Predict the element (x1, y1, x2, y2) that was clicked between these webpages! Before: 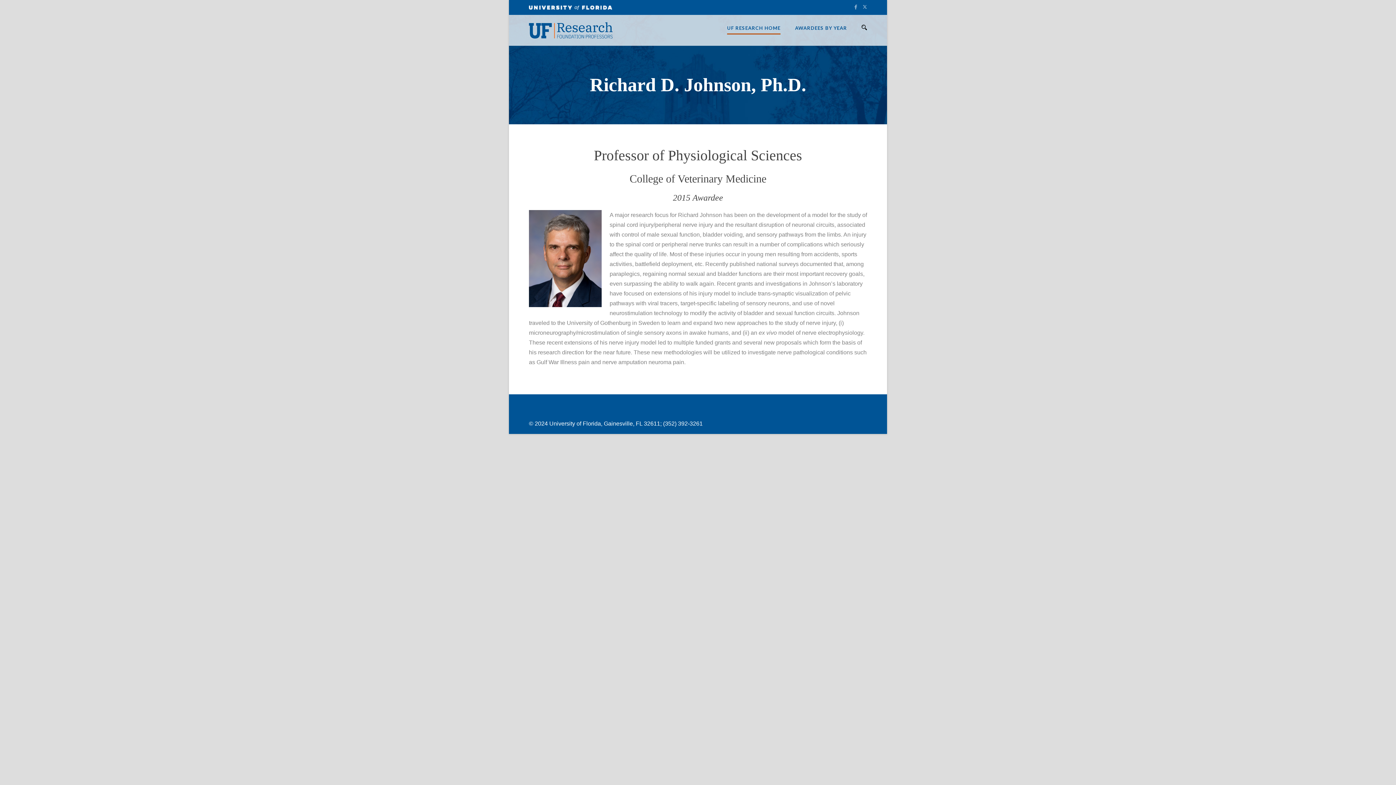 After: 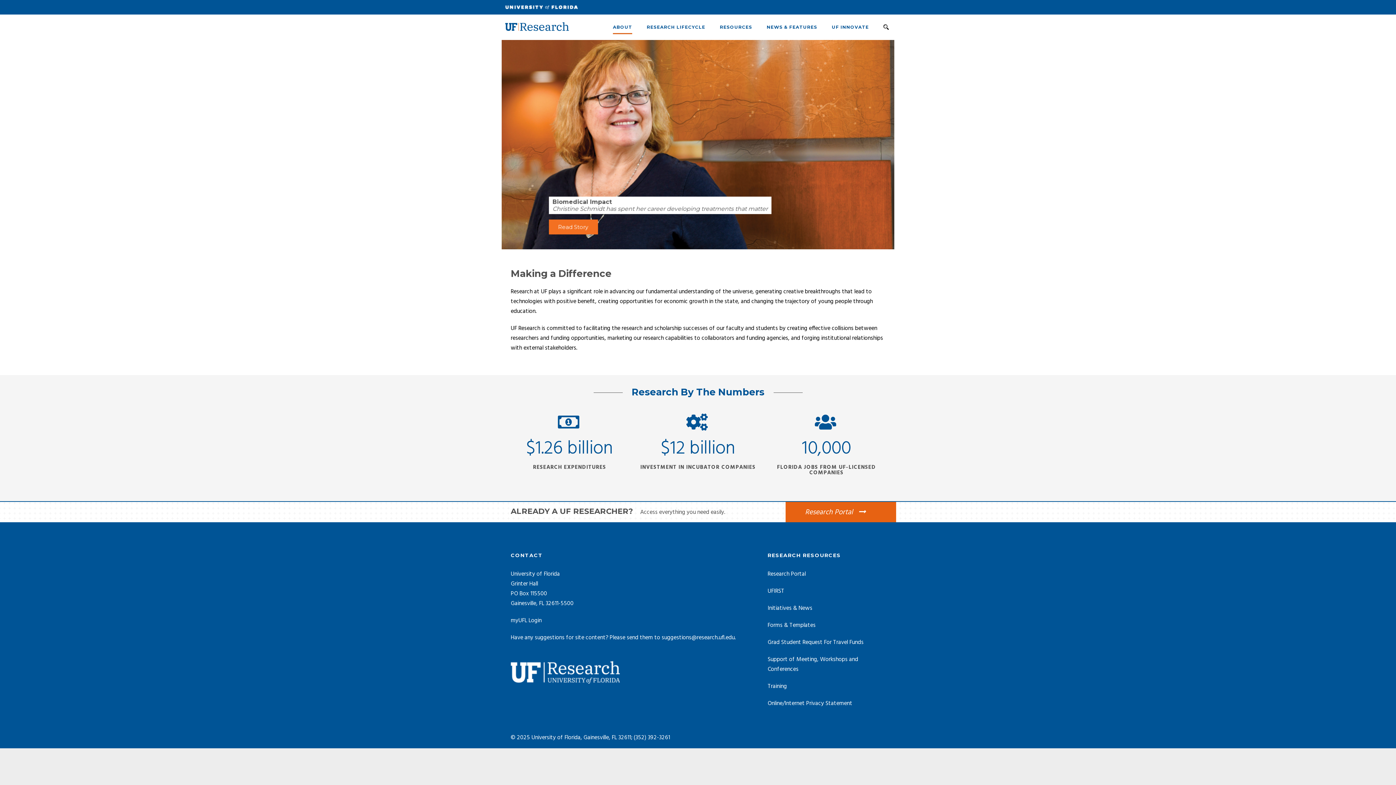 Action: label: UF RESEARCH HOME bbox: (727, 24, 780, 41)